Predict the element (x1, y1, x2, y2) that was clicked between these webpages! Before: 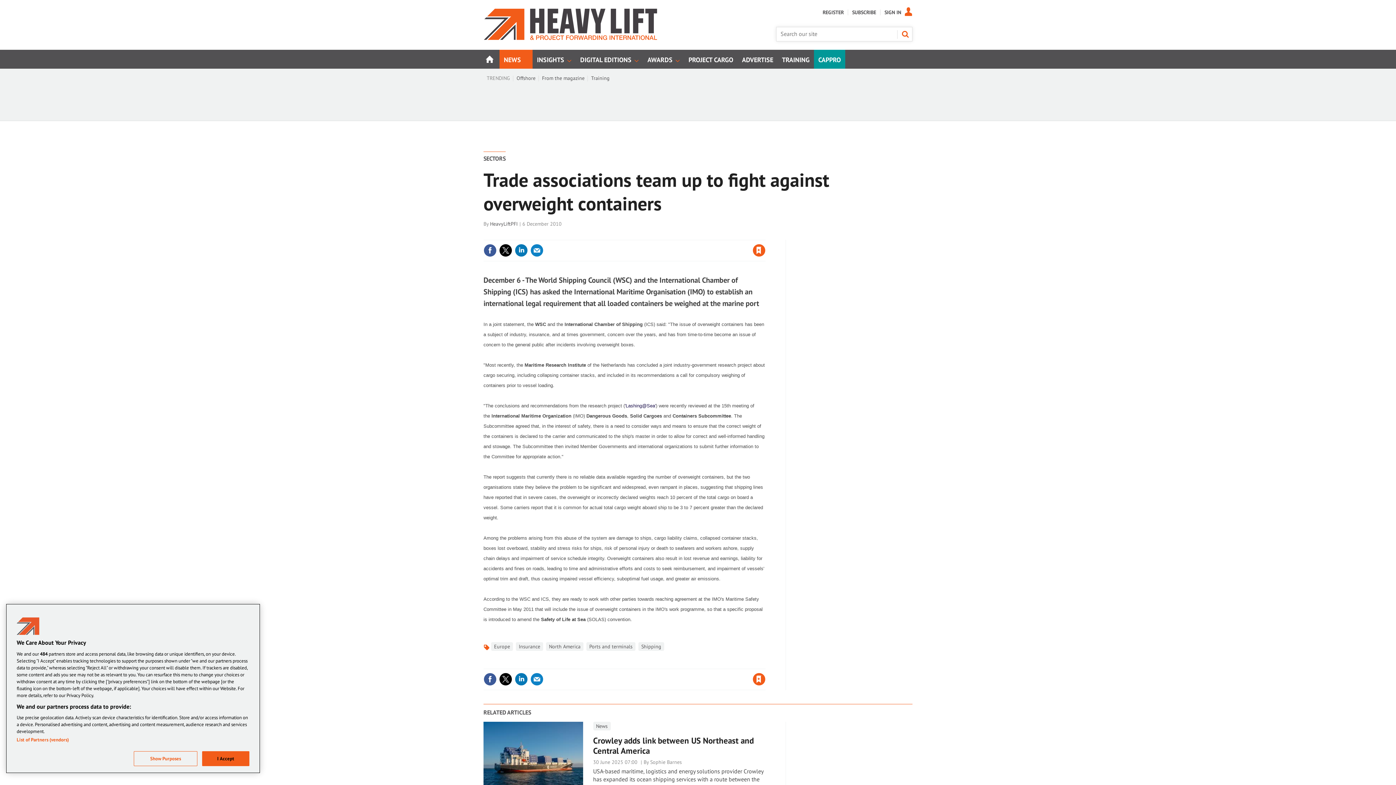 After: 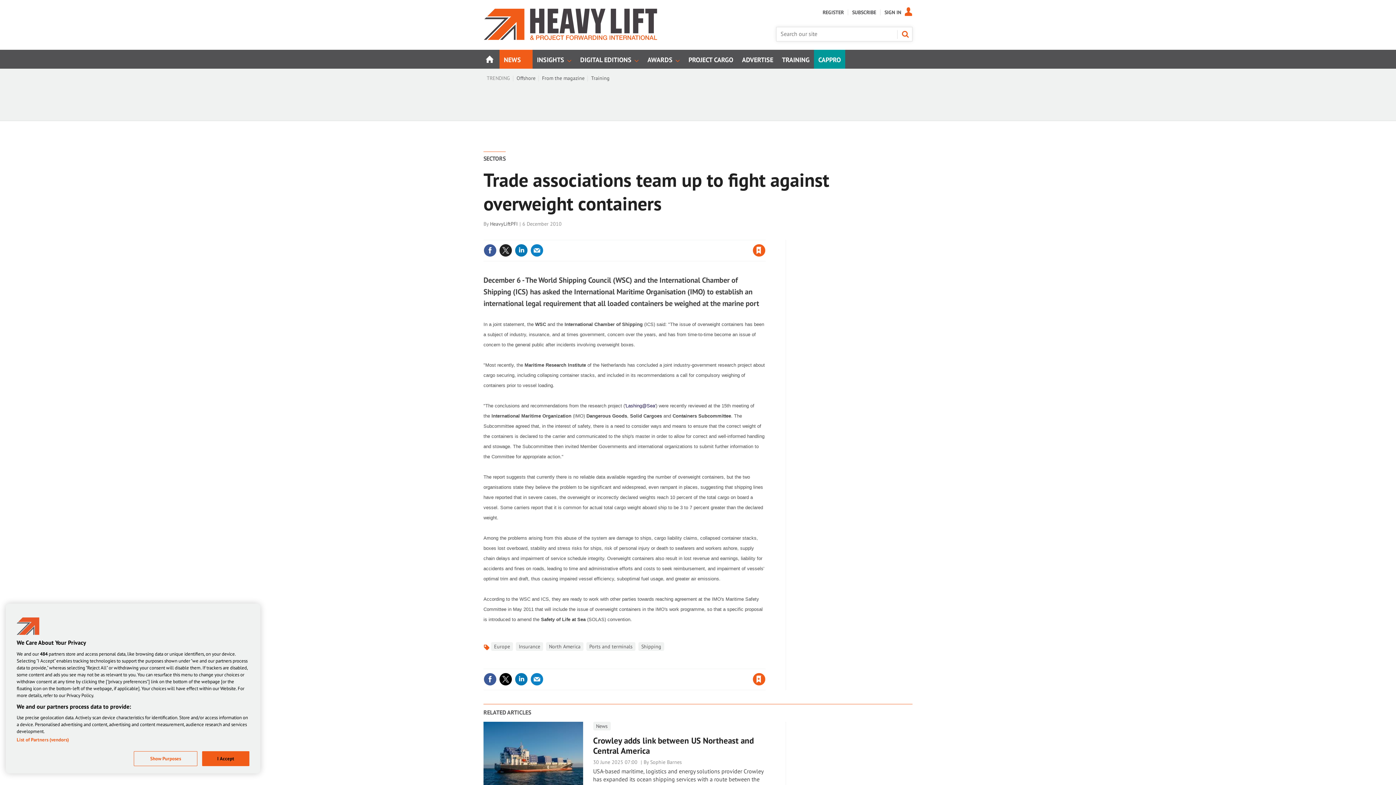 Action: bbox: (499, 244, 512, 257)